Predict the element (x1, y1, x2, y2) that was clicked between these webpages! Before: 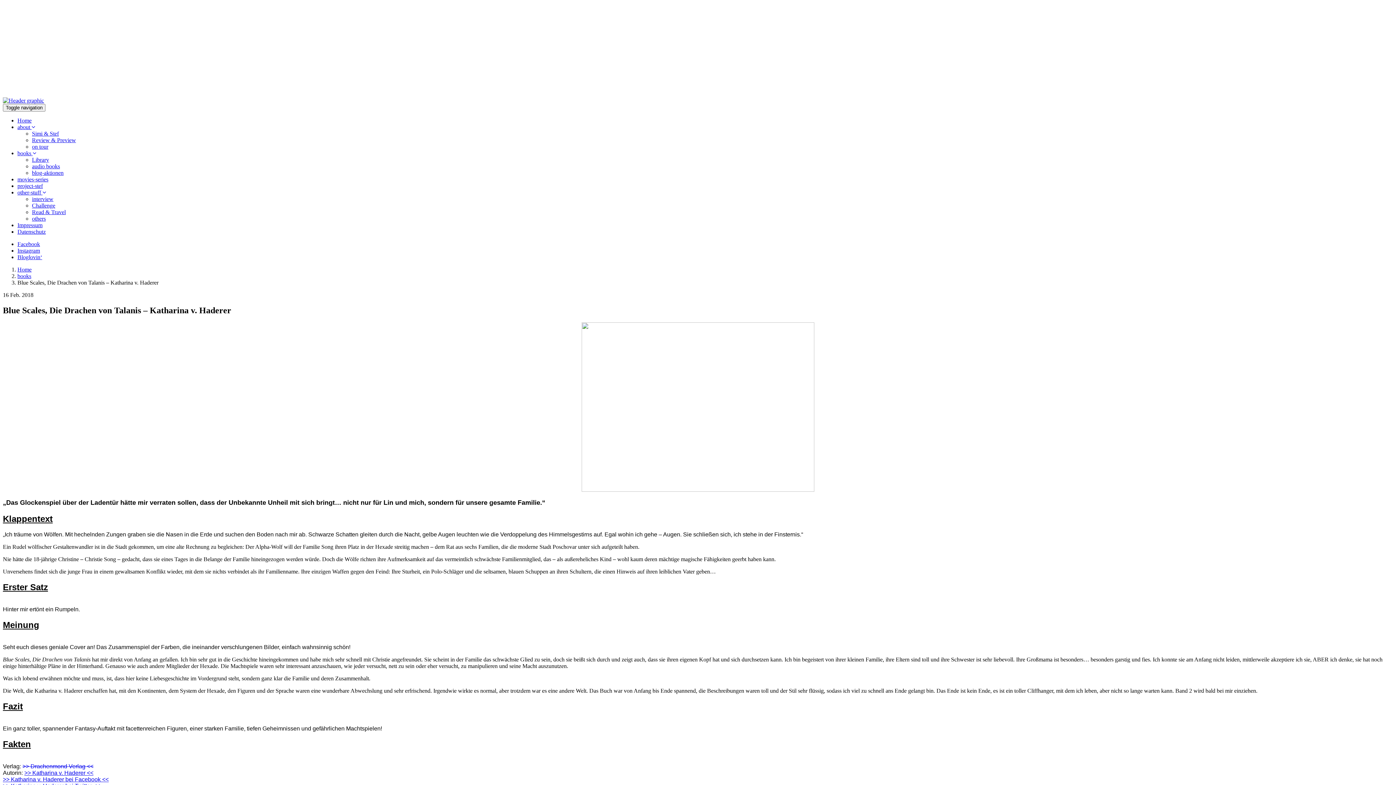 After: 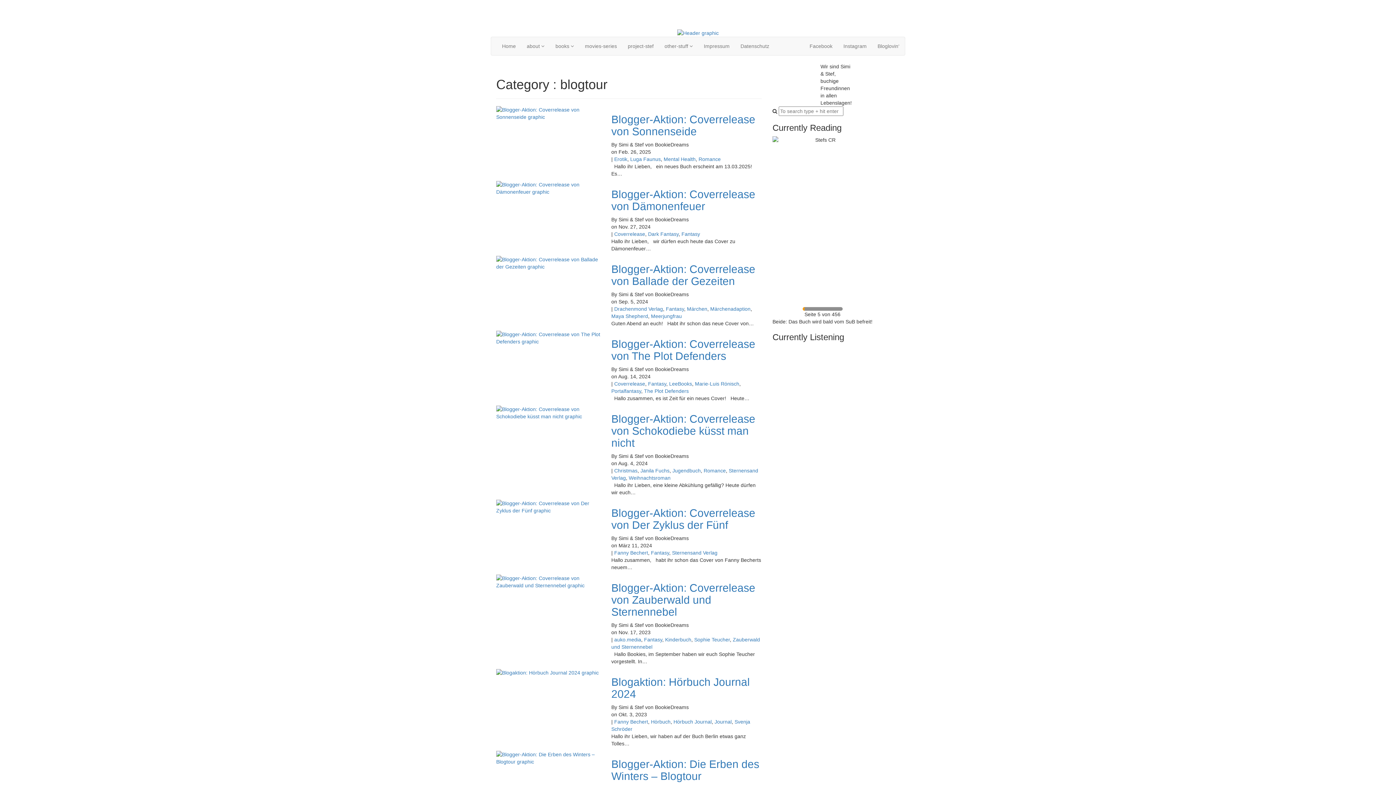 Action: label: blog-aktionen bbox: (32, 169, 63, 175)